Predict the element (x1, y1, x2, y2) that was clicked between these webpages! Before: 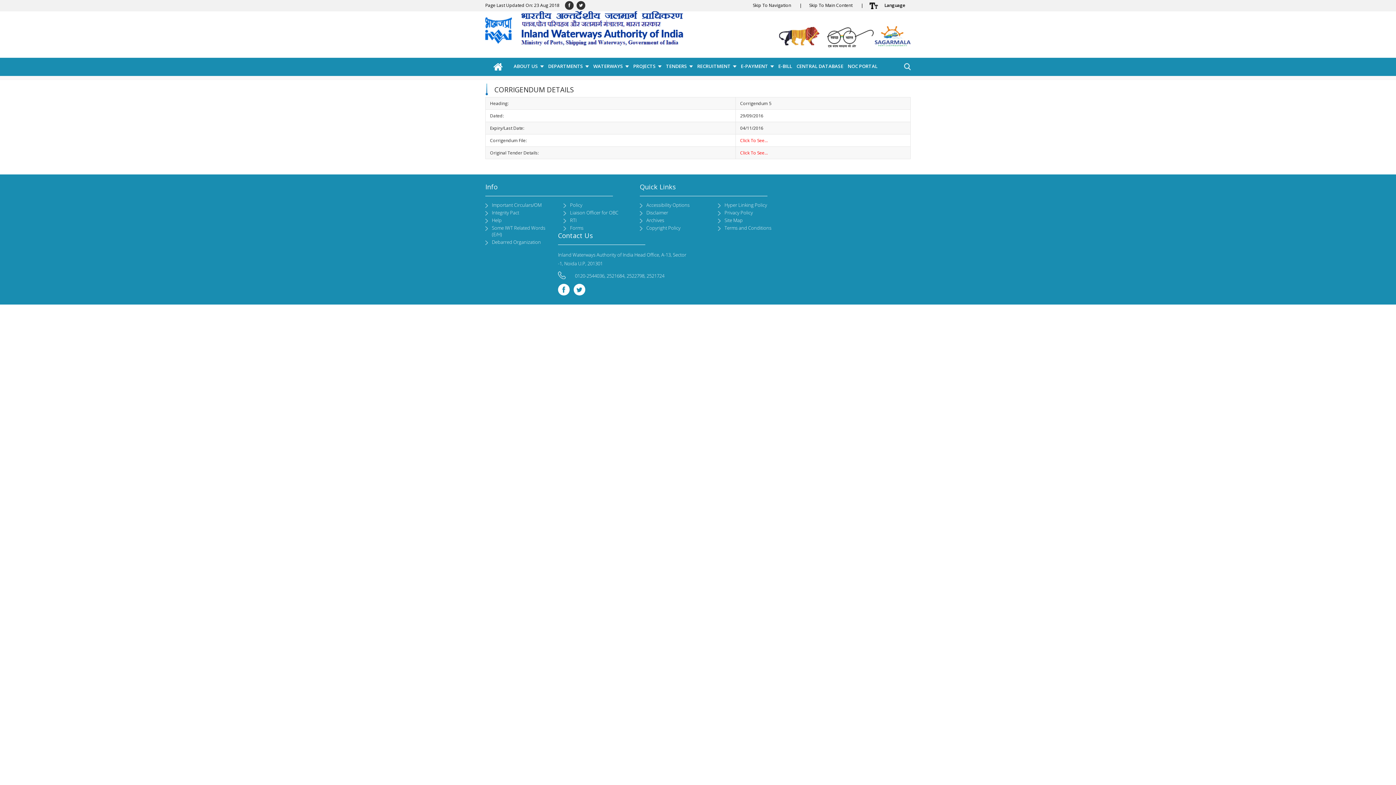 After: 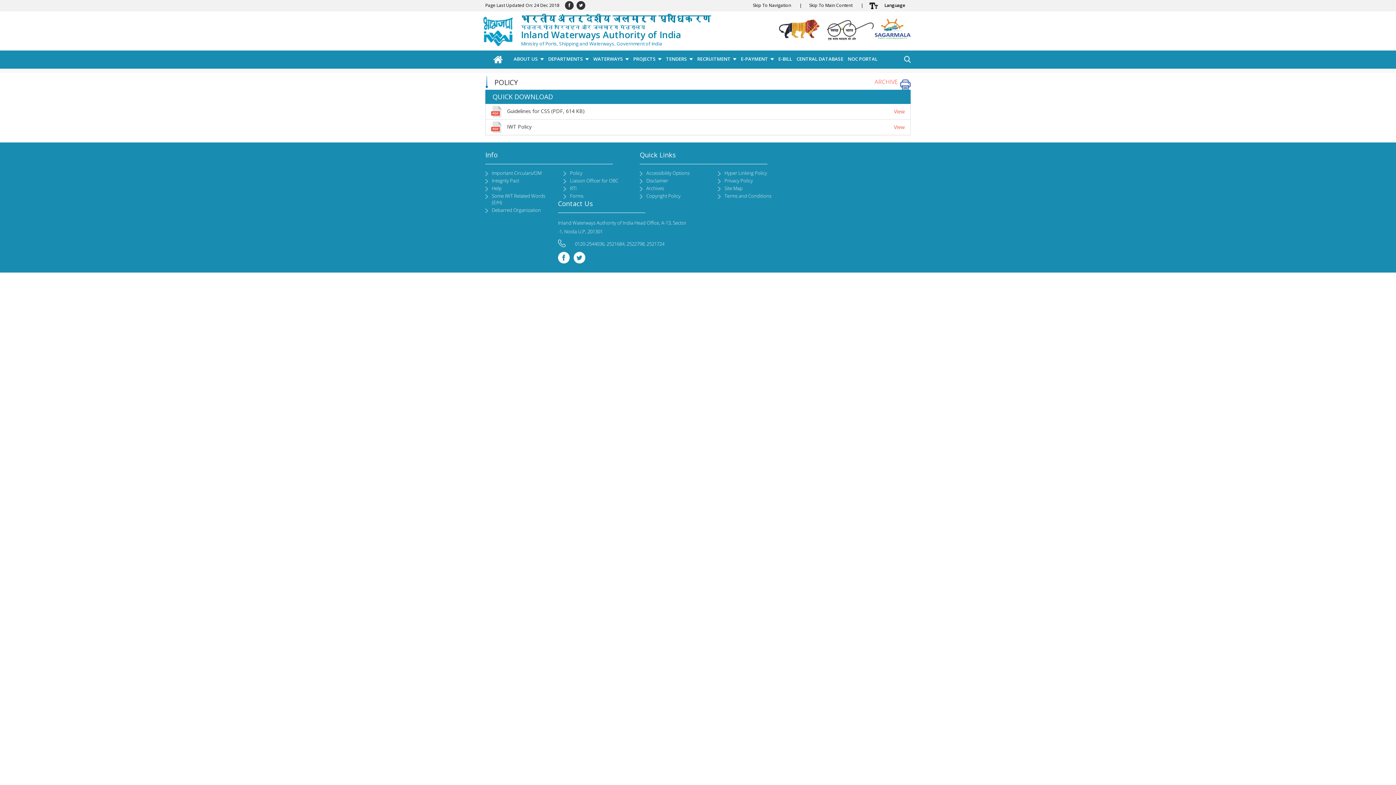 Action: label: Policy bbox: (570, 201, 582, 208)